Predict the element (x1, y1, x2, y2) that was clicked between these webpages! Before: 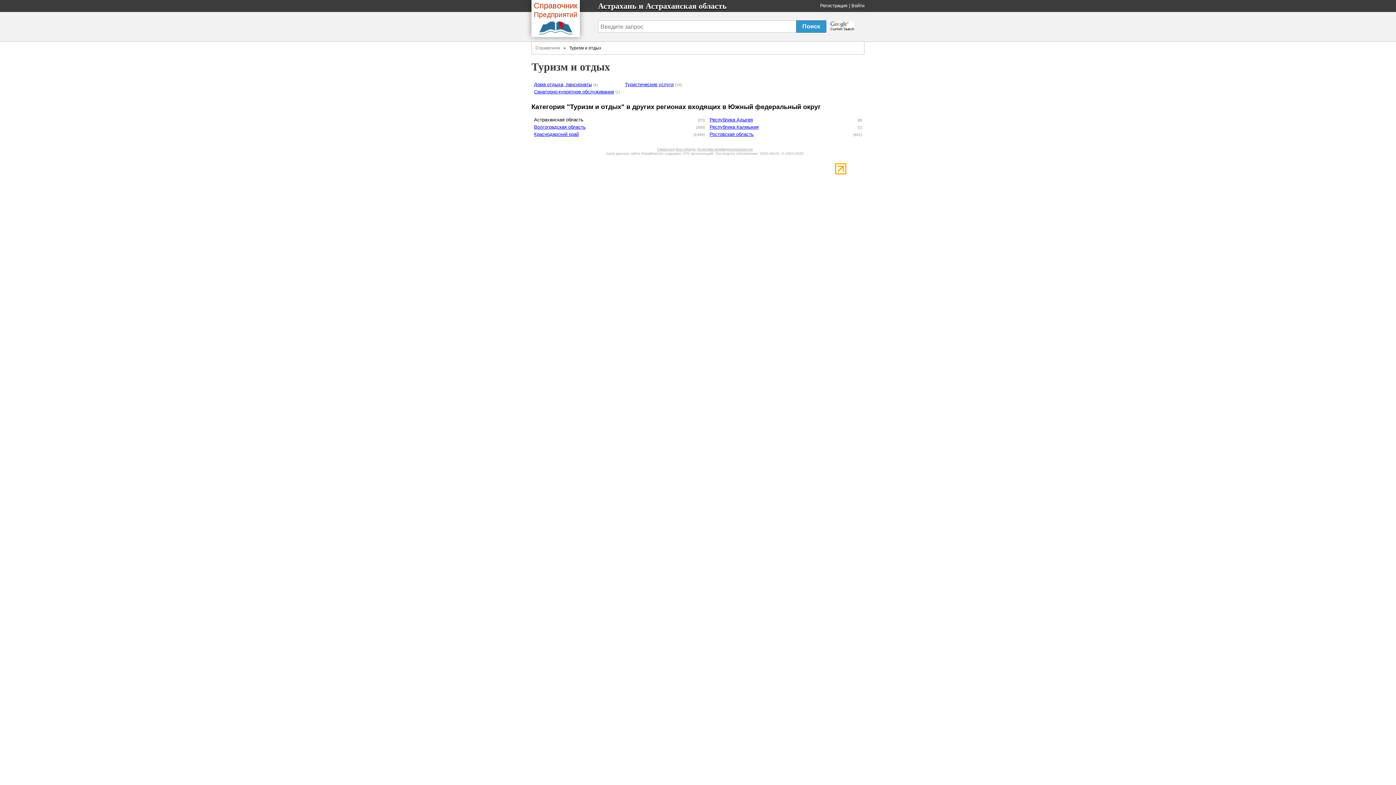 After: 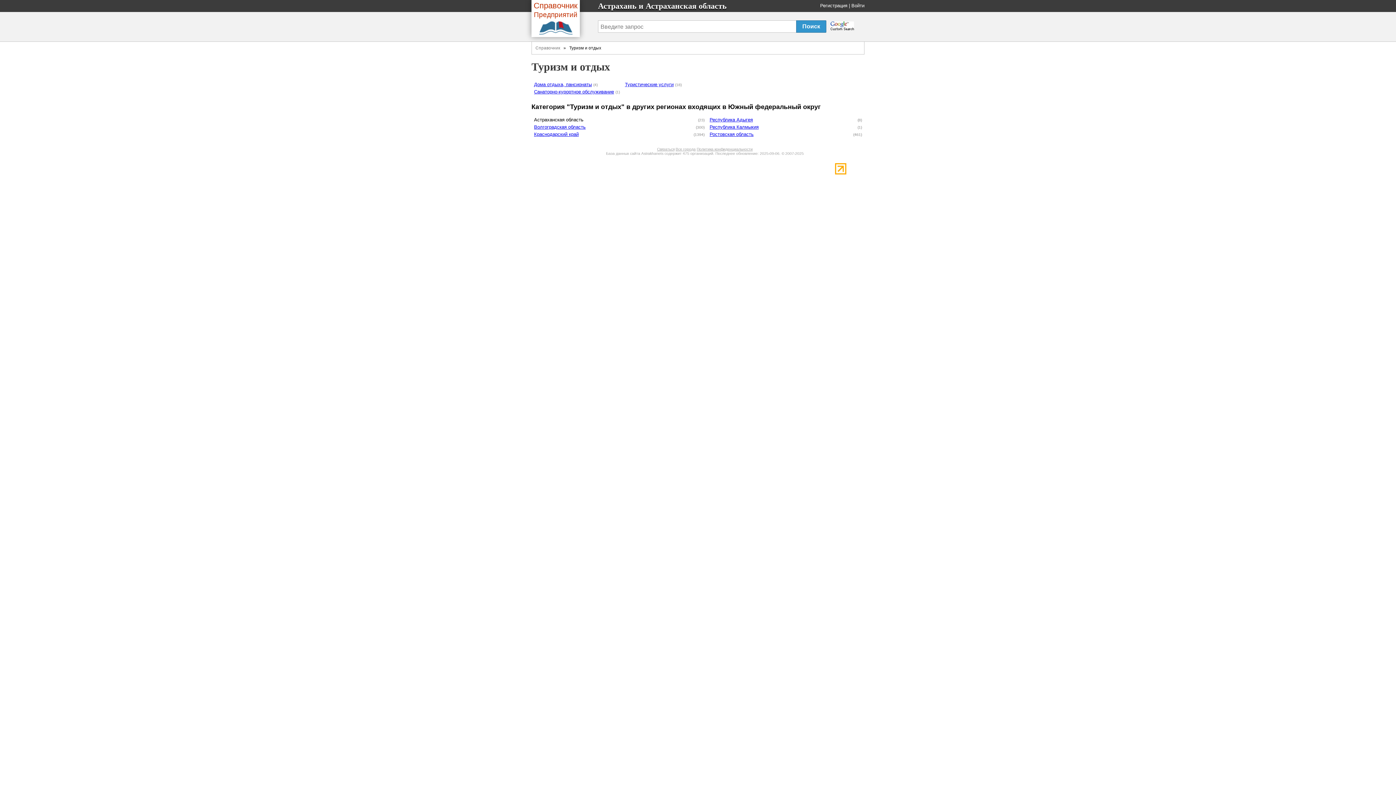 Action: bbox: (835, 170, 846, 175)